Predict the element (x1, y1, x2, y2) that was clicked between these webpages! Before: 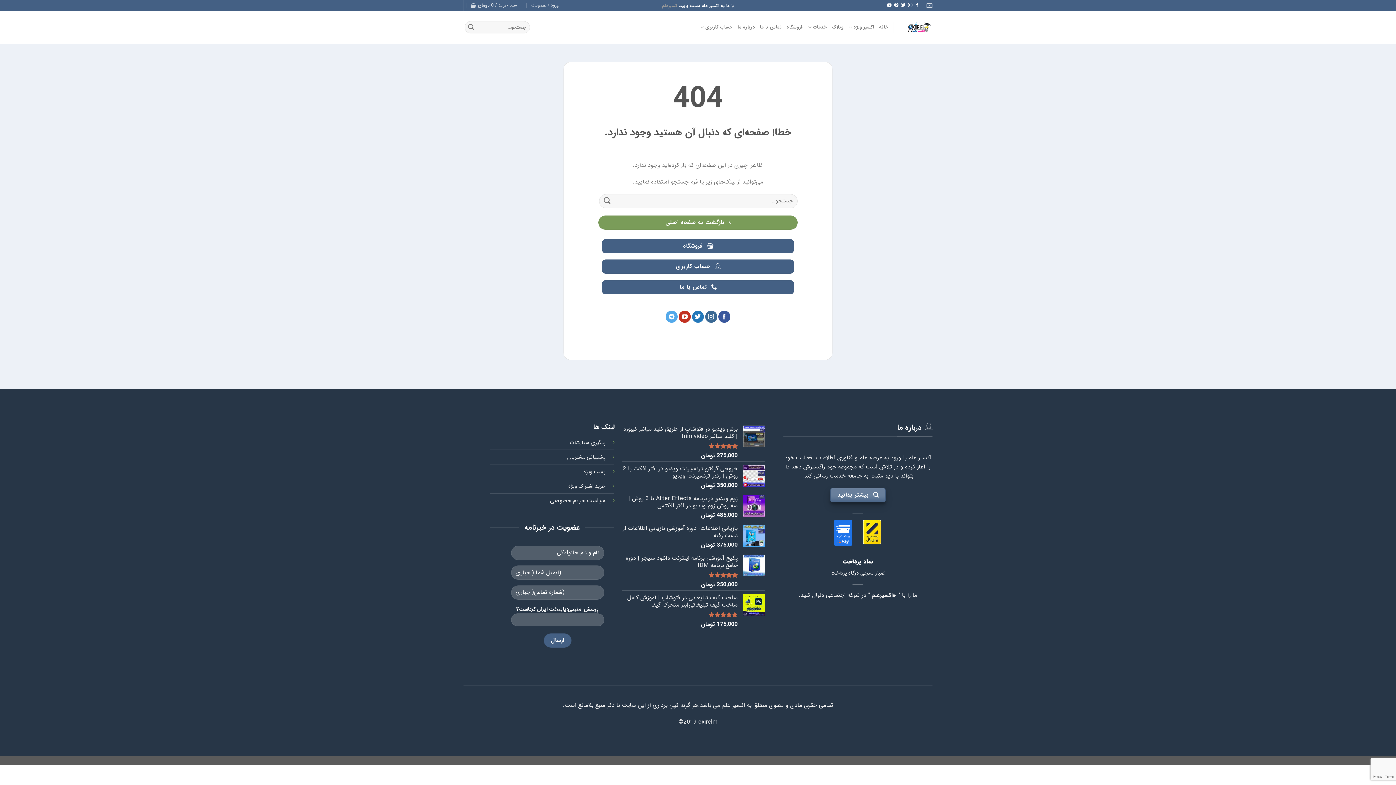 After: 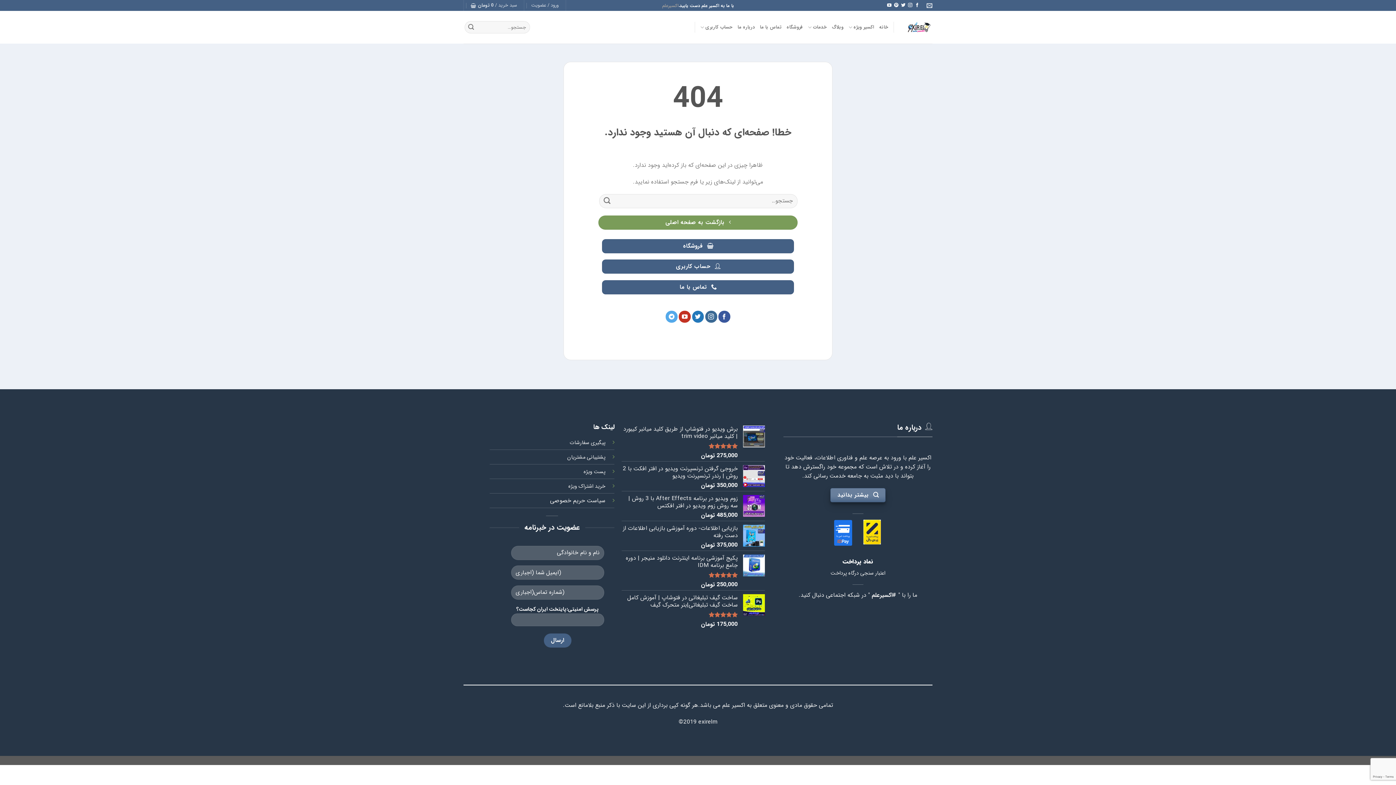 Action: label: اکسیرعلم bbox: (662, 2, 678, 8)